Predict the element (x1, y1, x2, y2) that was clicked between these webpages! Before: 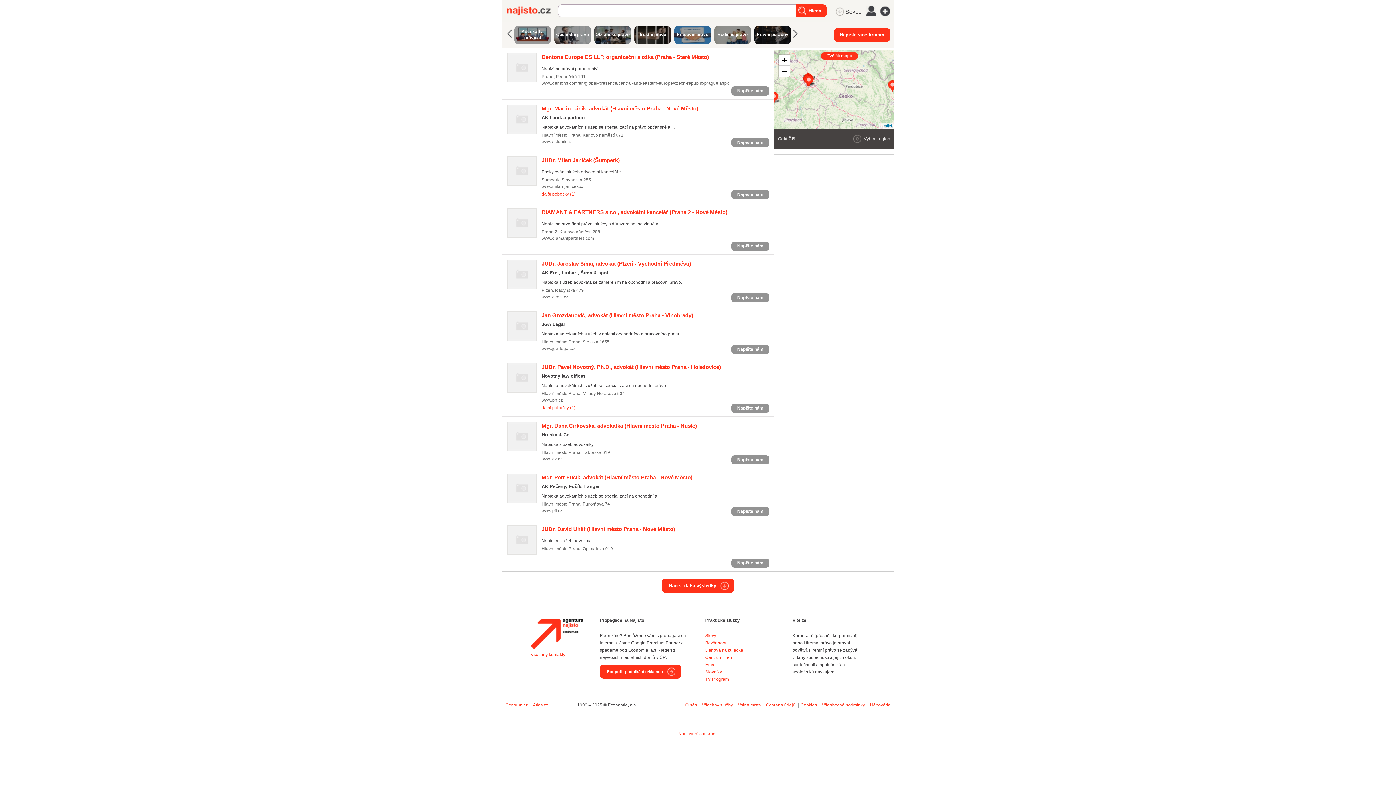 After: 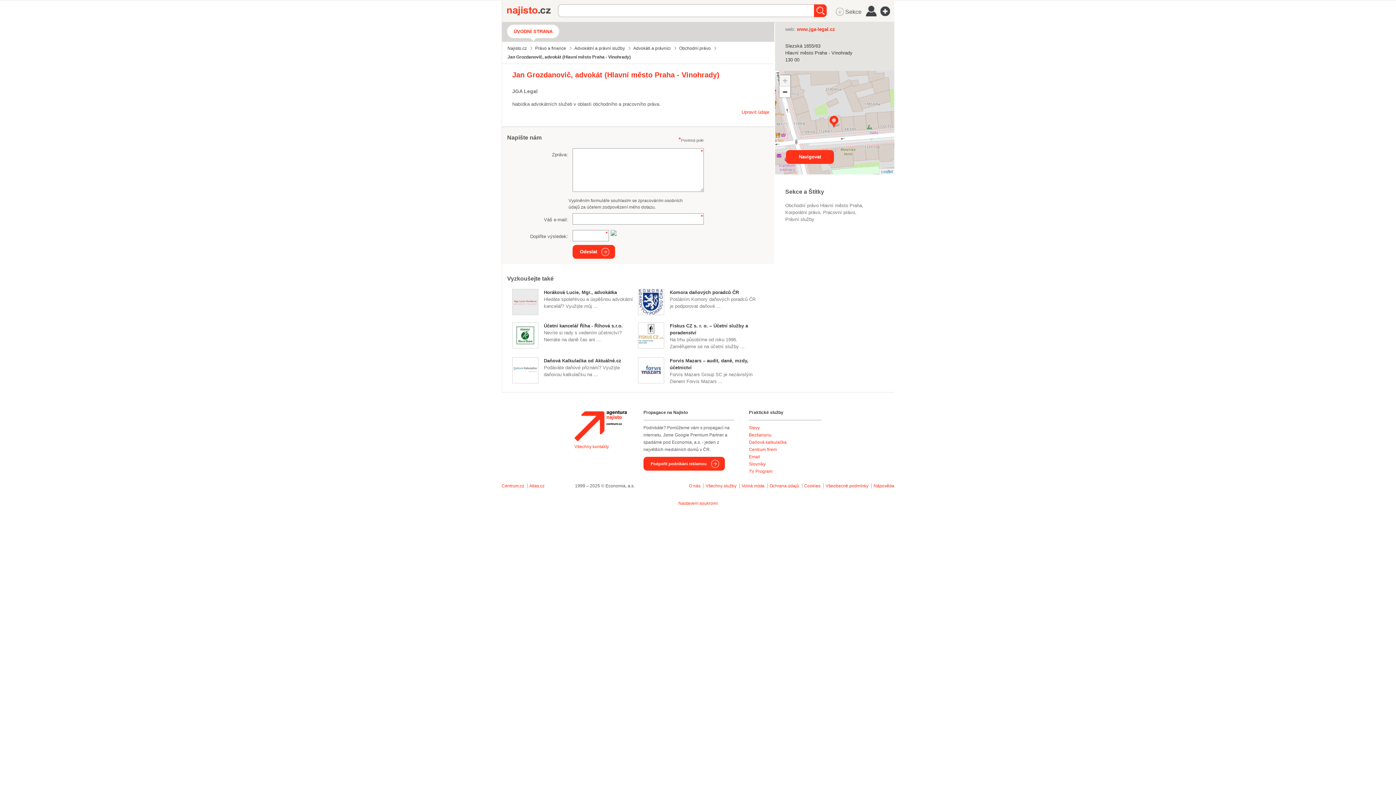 Action: bbox: (507, 311, 536, 341)